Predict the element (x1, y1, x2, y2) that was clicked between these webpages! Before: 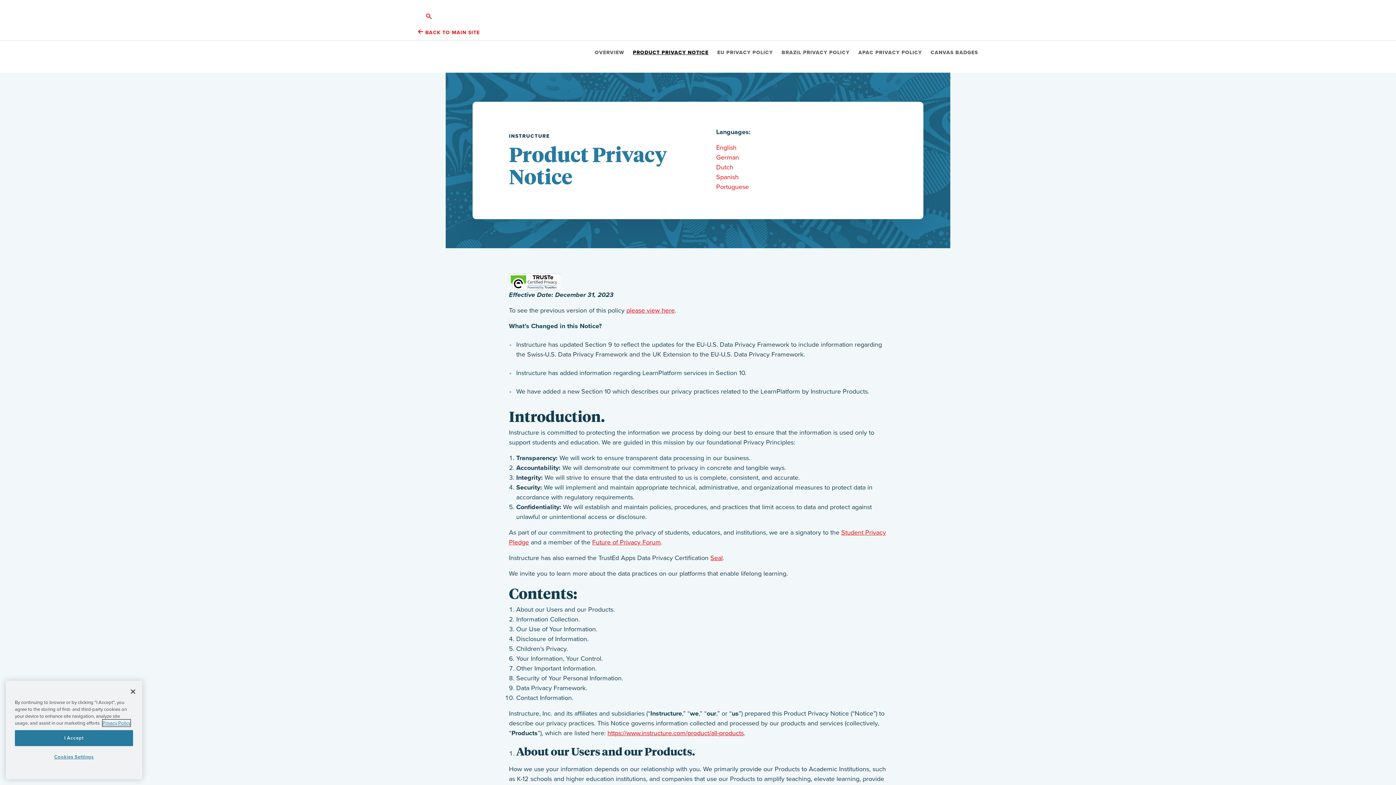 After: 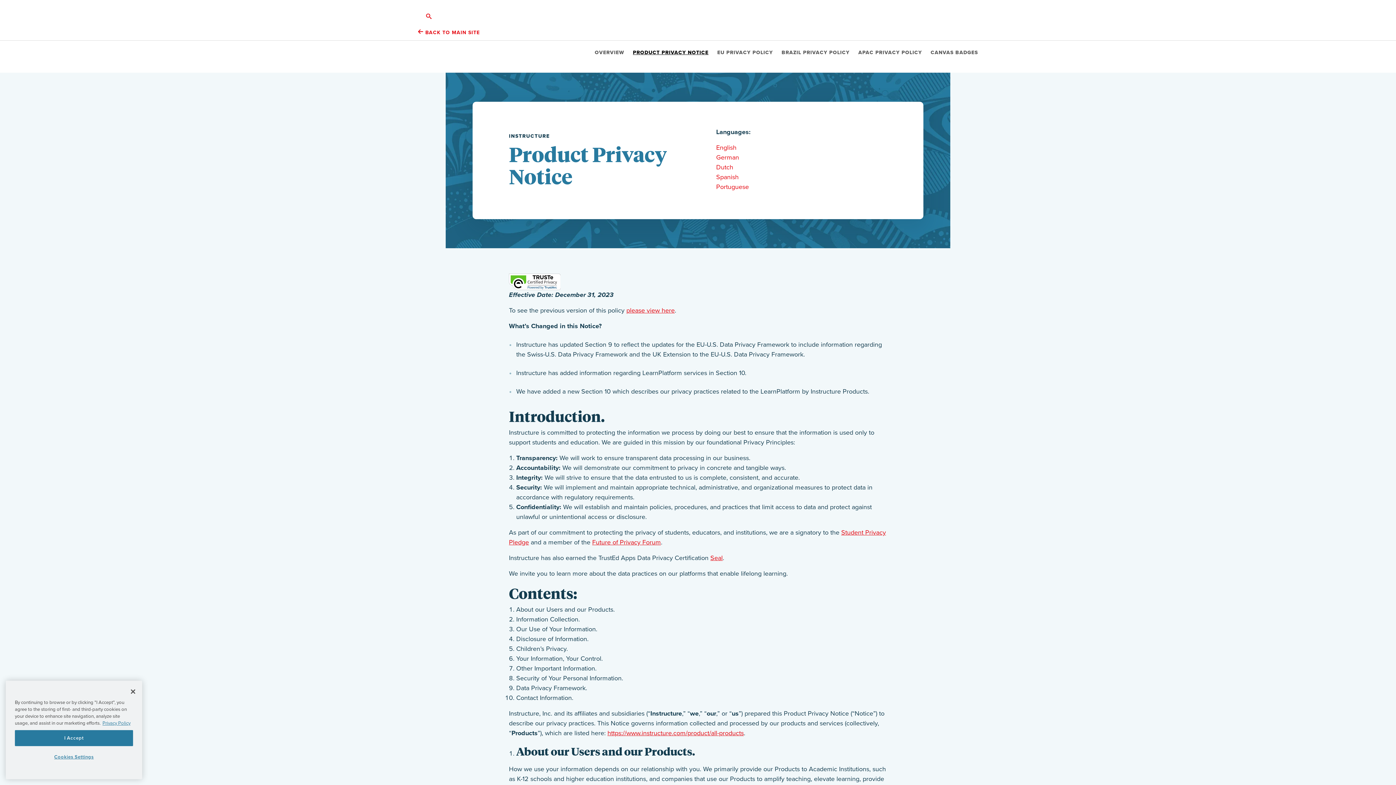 Action: bbox: (509, 276, 560, 286)